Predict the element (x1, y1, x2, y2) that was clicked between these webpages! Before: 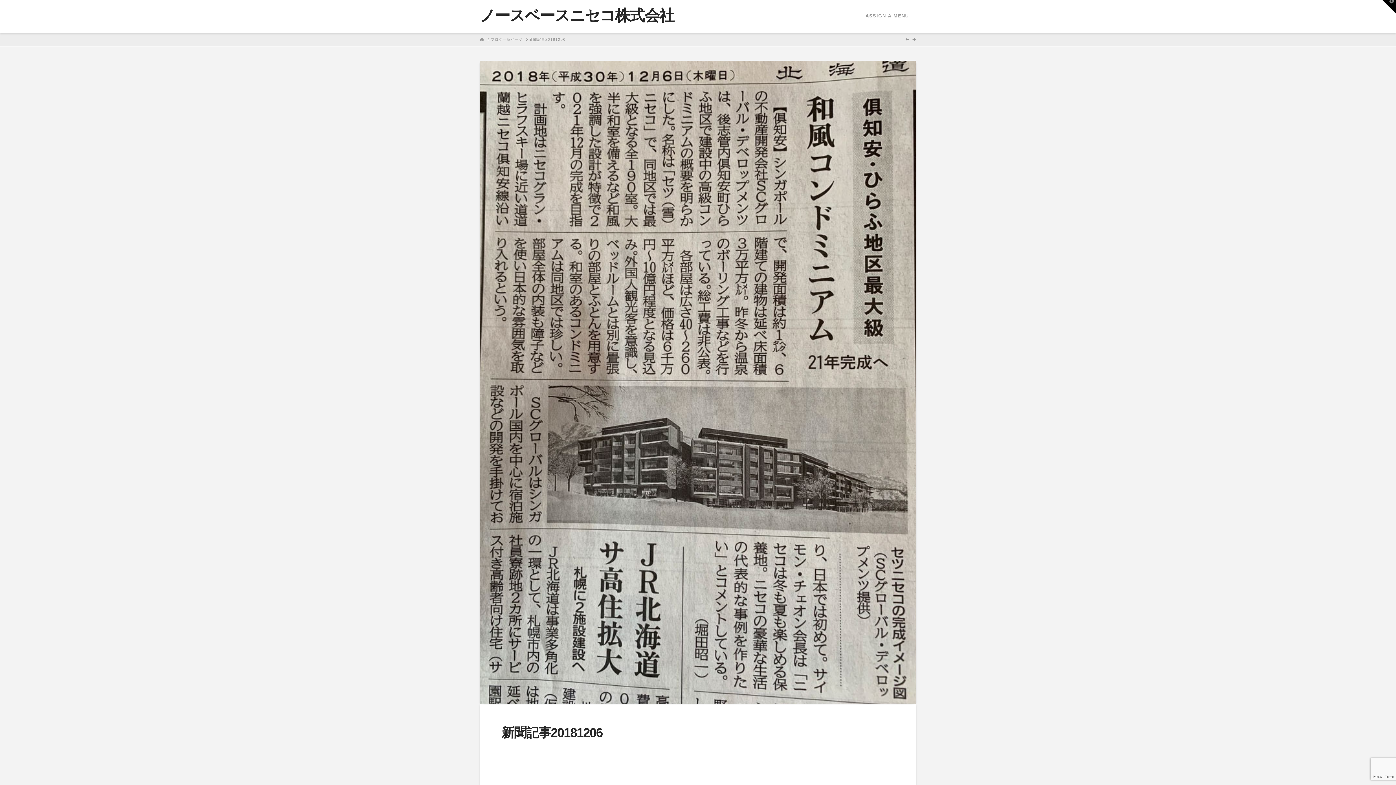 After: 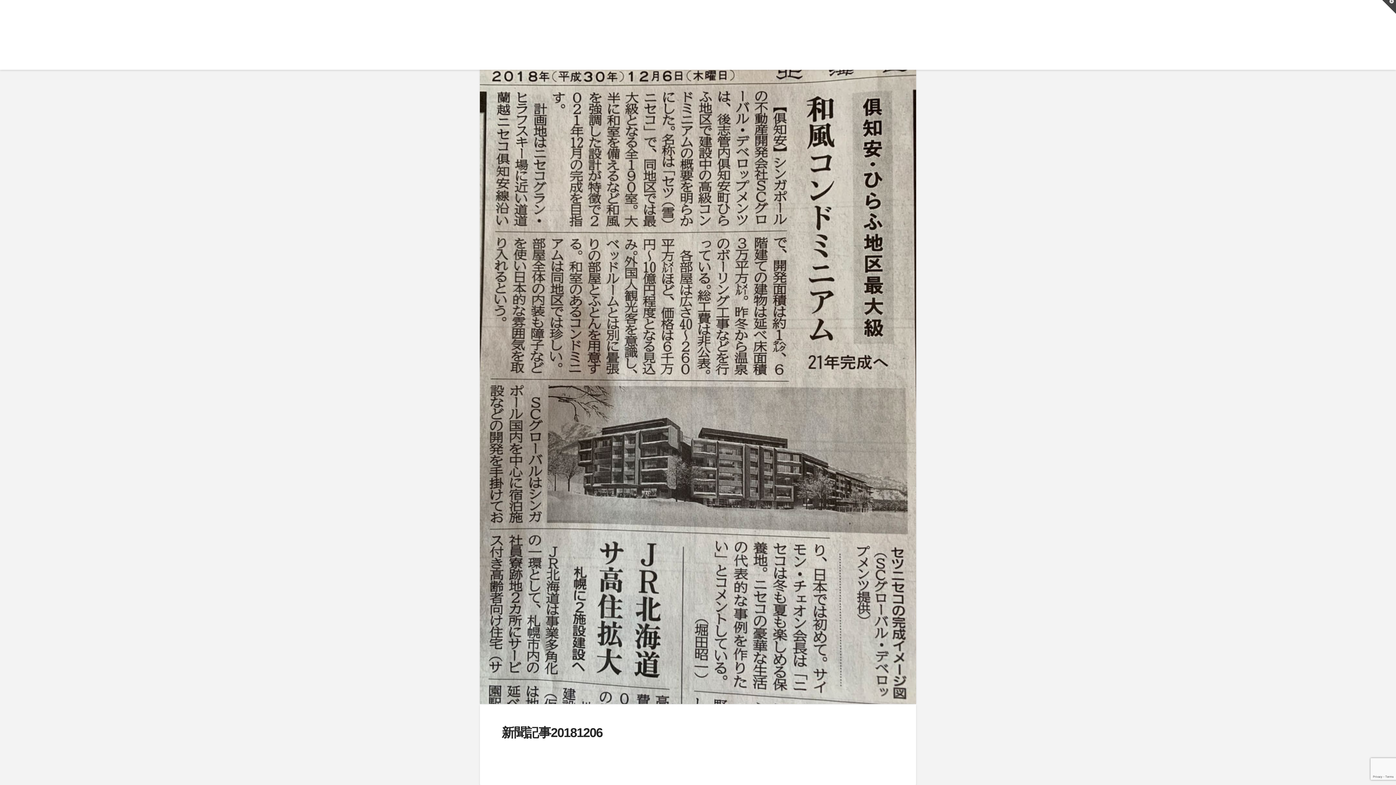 Action: label: Toggle the Widgetbar bbox: (1382, 0, 1396, 13)